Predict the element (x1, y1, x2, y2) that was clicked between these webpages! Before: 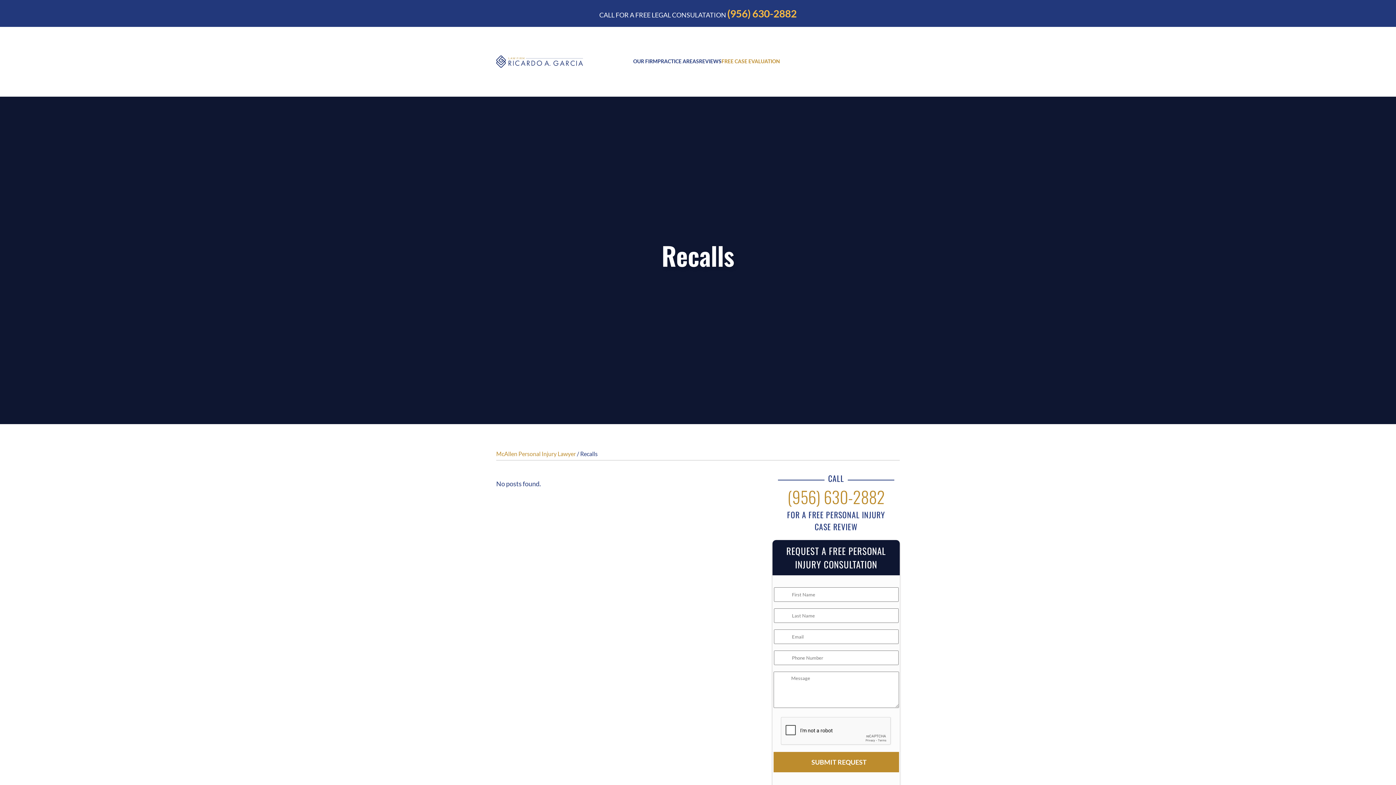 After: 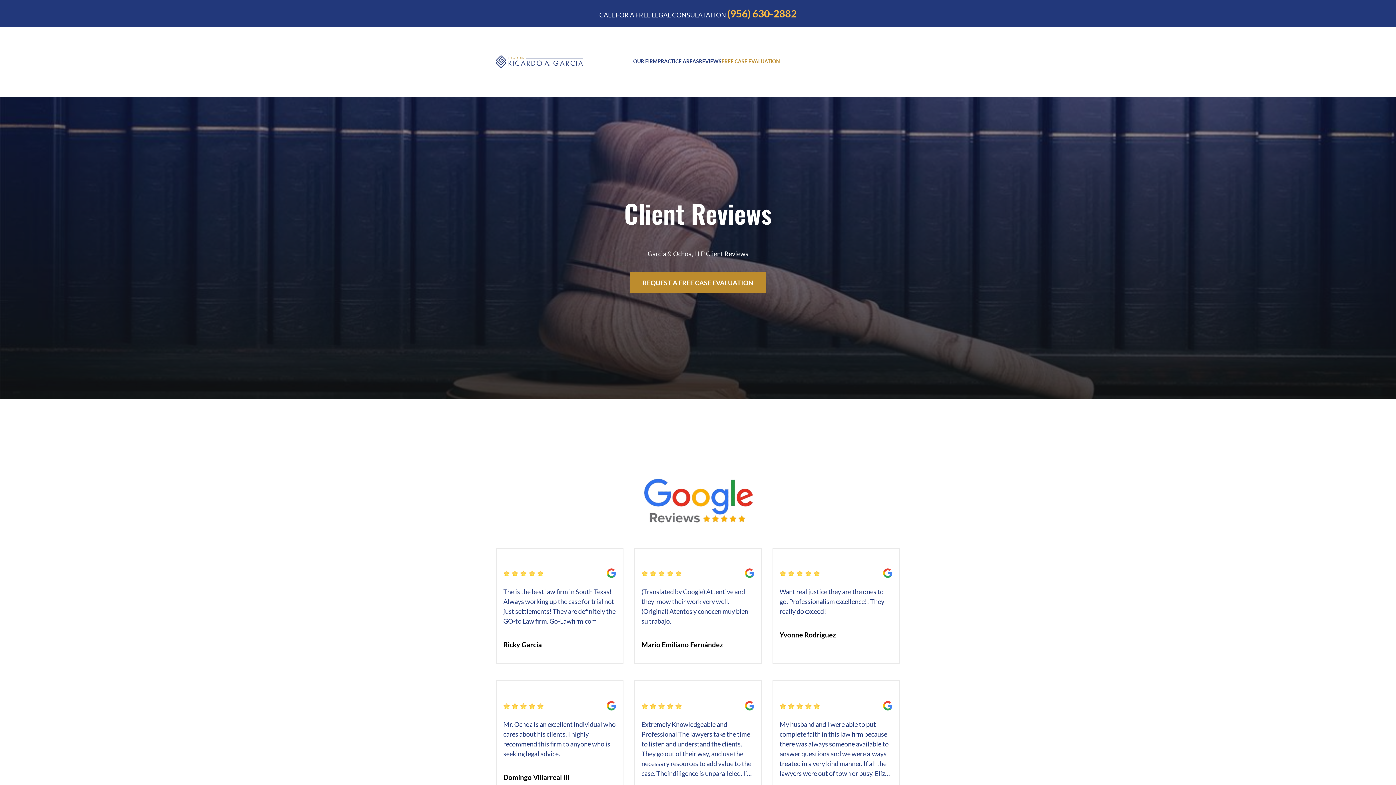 Action: bbox: (699, 54, 721, 68) label: REVIEWS